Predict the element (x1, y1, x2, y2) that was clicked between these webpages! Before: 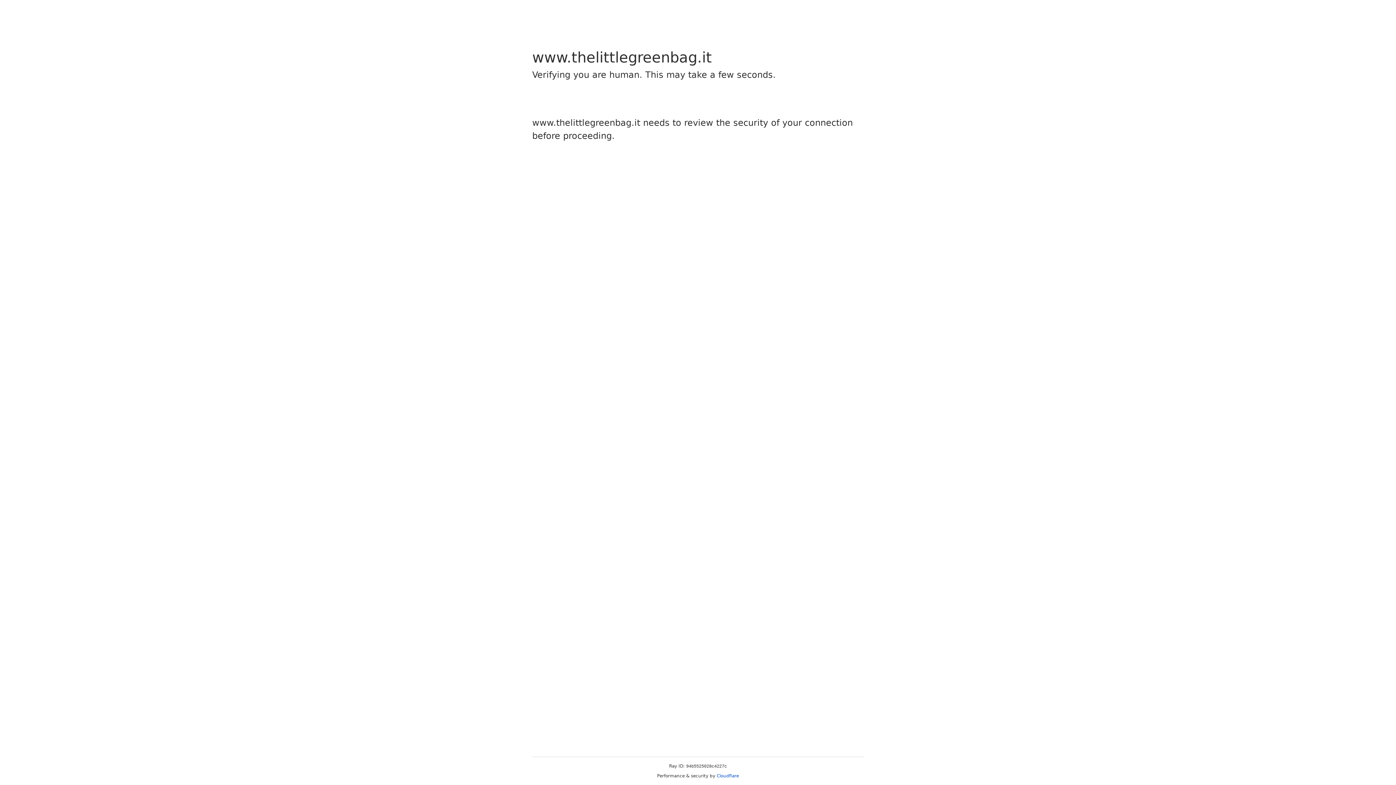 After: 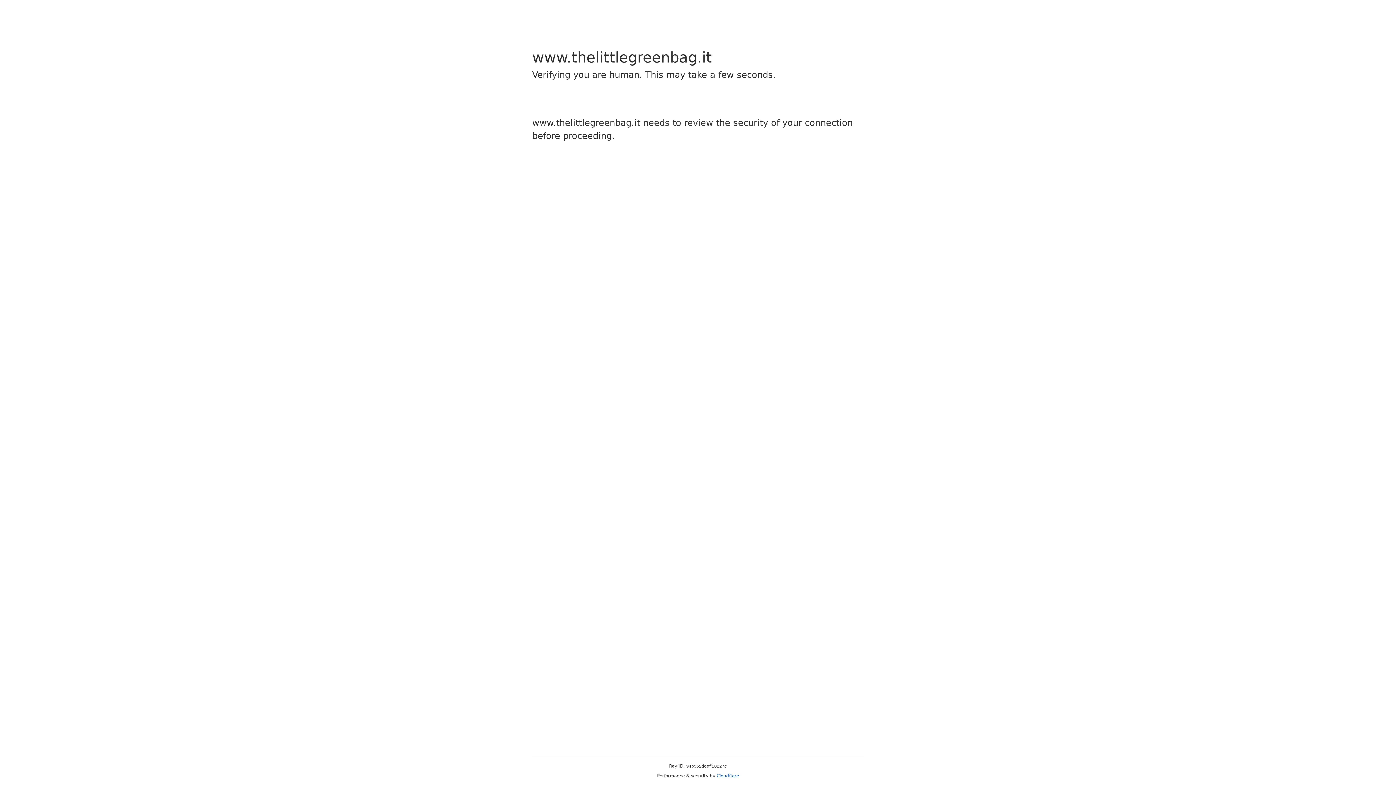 Action: bbox: (716, 773, 739, 778) label: Cloudflare